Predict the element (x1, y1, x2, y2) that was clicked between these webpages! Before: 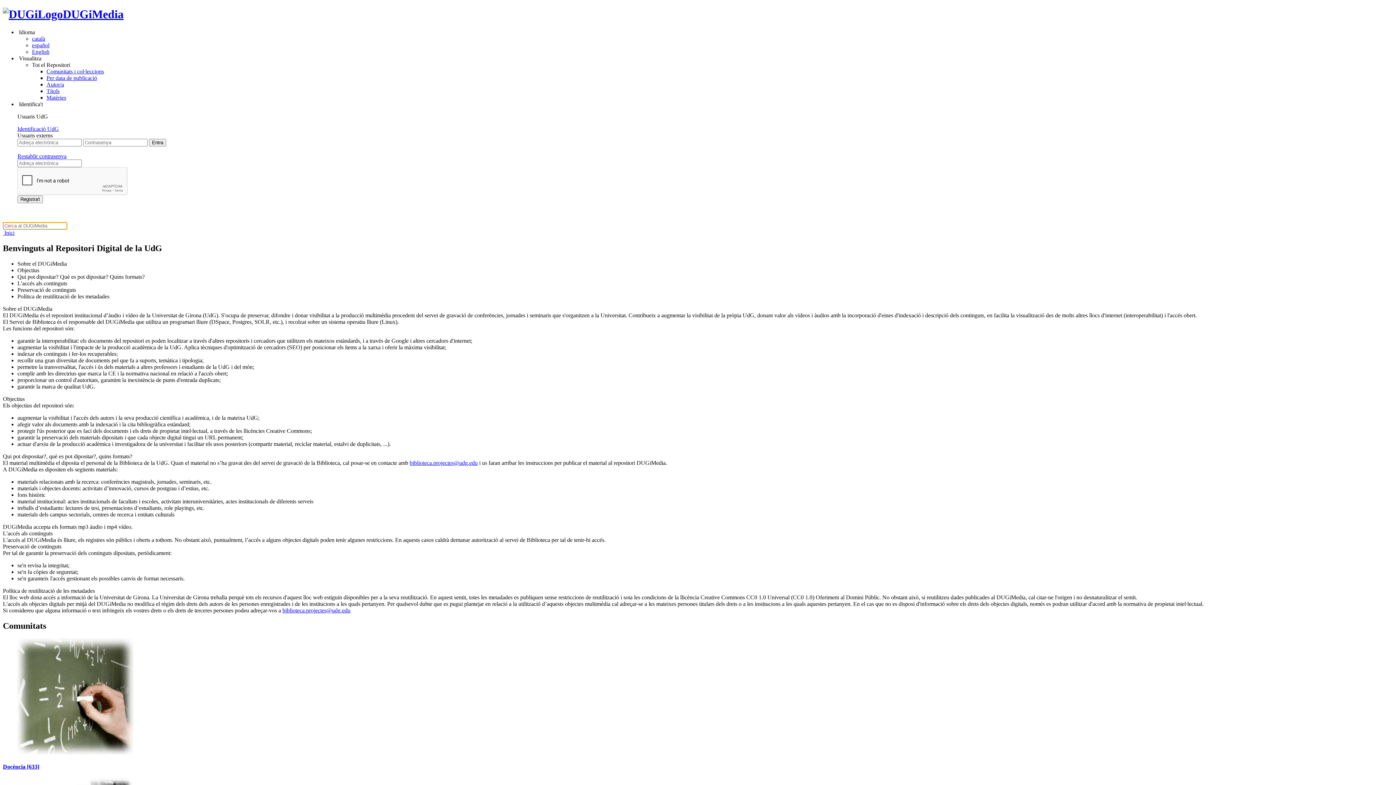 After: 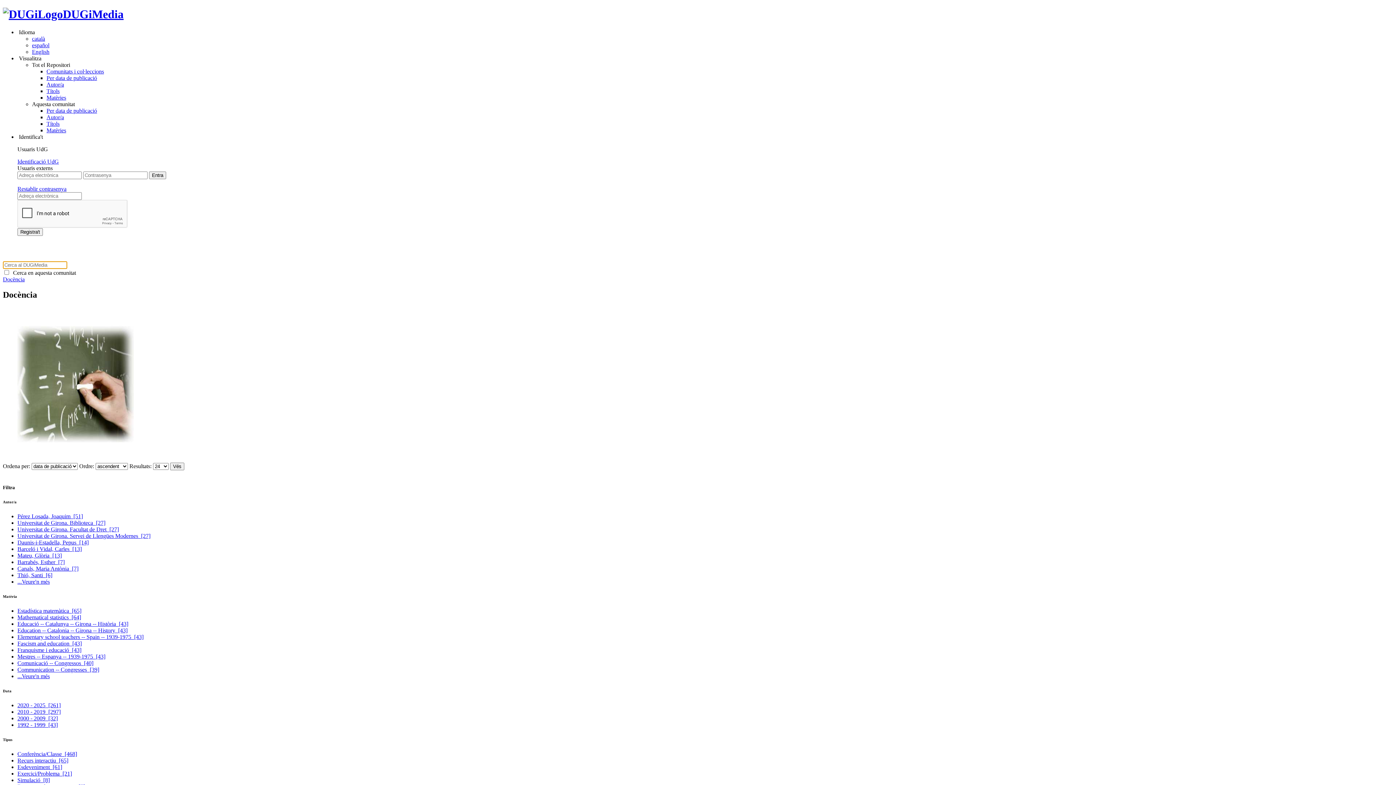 Action: label: Docència [633] bbox: (2, 763, 39, 770)